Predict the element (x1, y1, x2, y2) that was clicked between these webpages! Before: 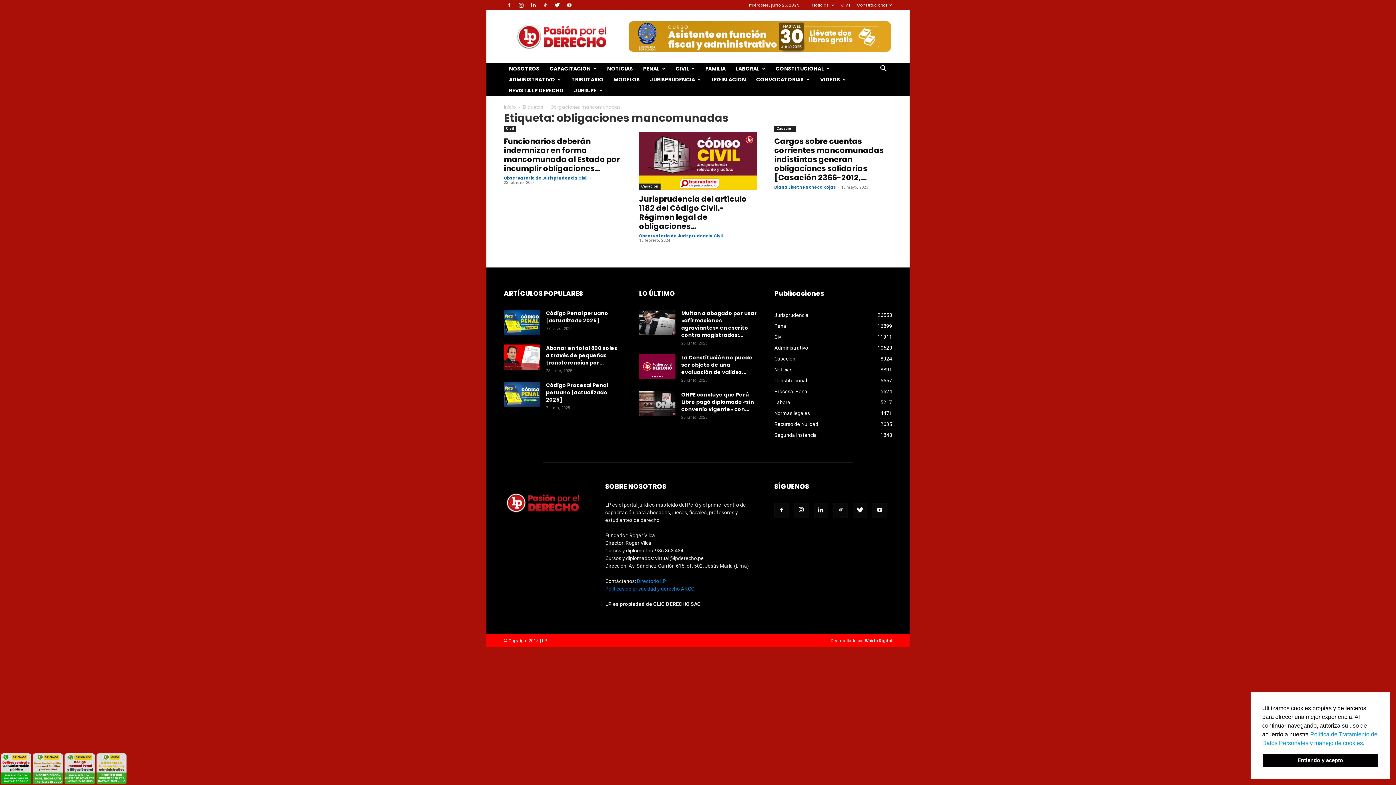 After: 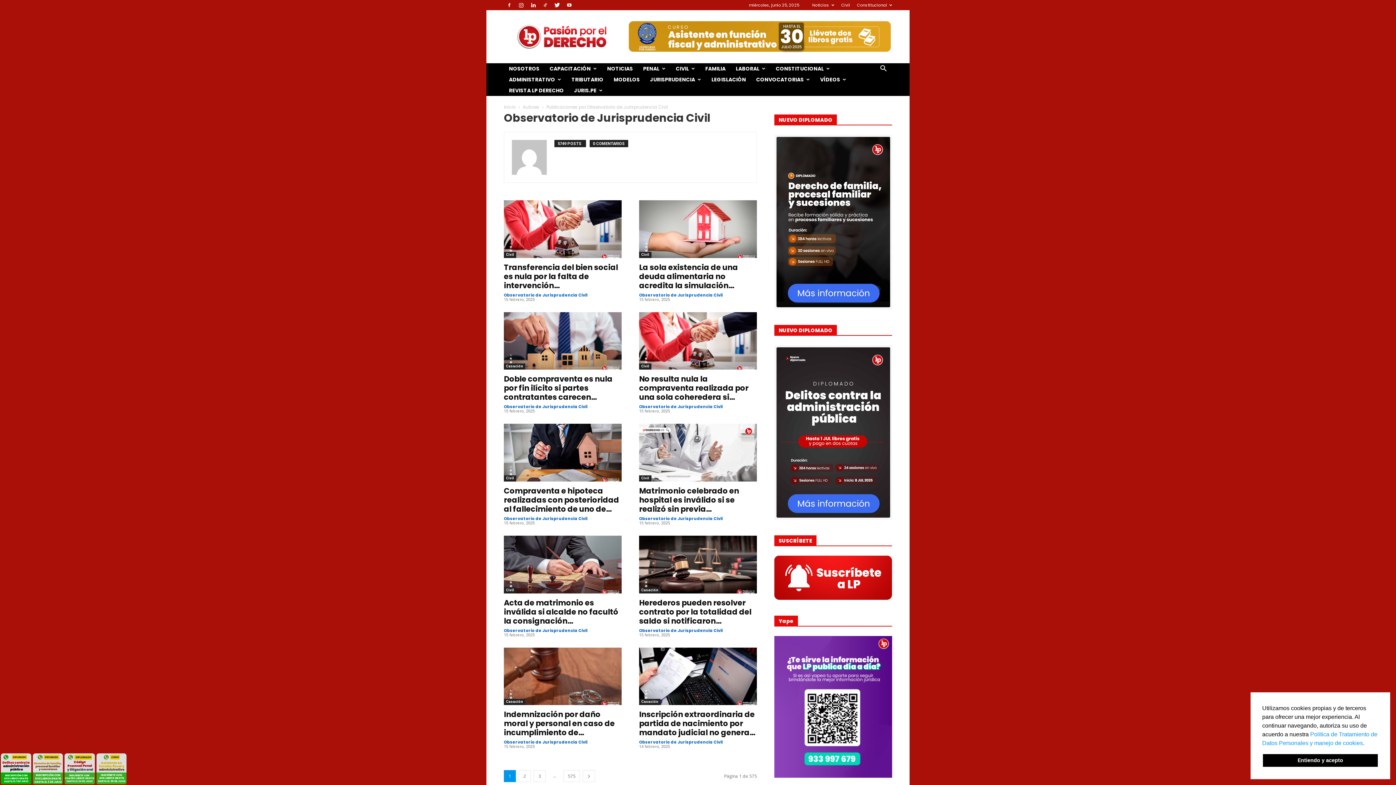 Action: label: Observatorio de Jurisprudencia Civil bbox: (504, 175, 588, 181)